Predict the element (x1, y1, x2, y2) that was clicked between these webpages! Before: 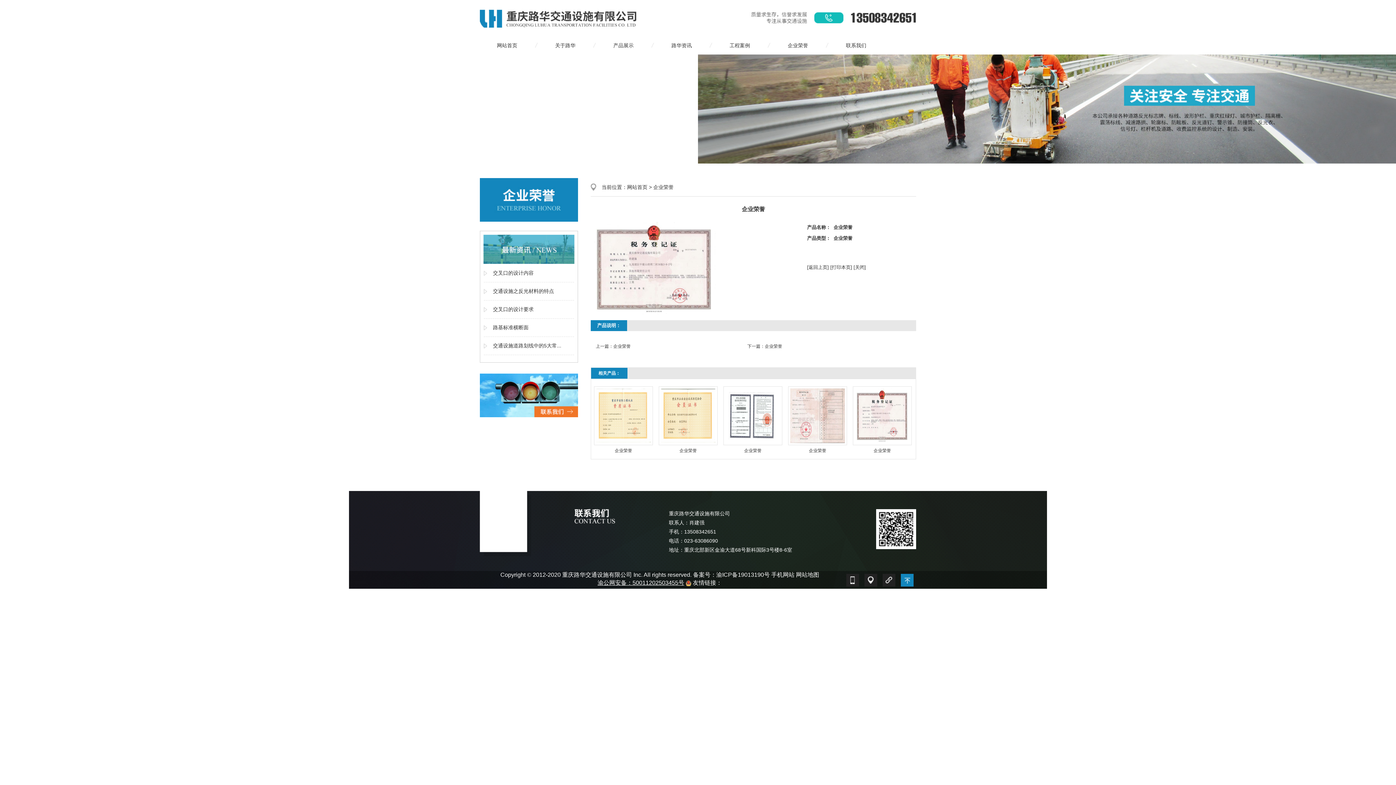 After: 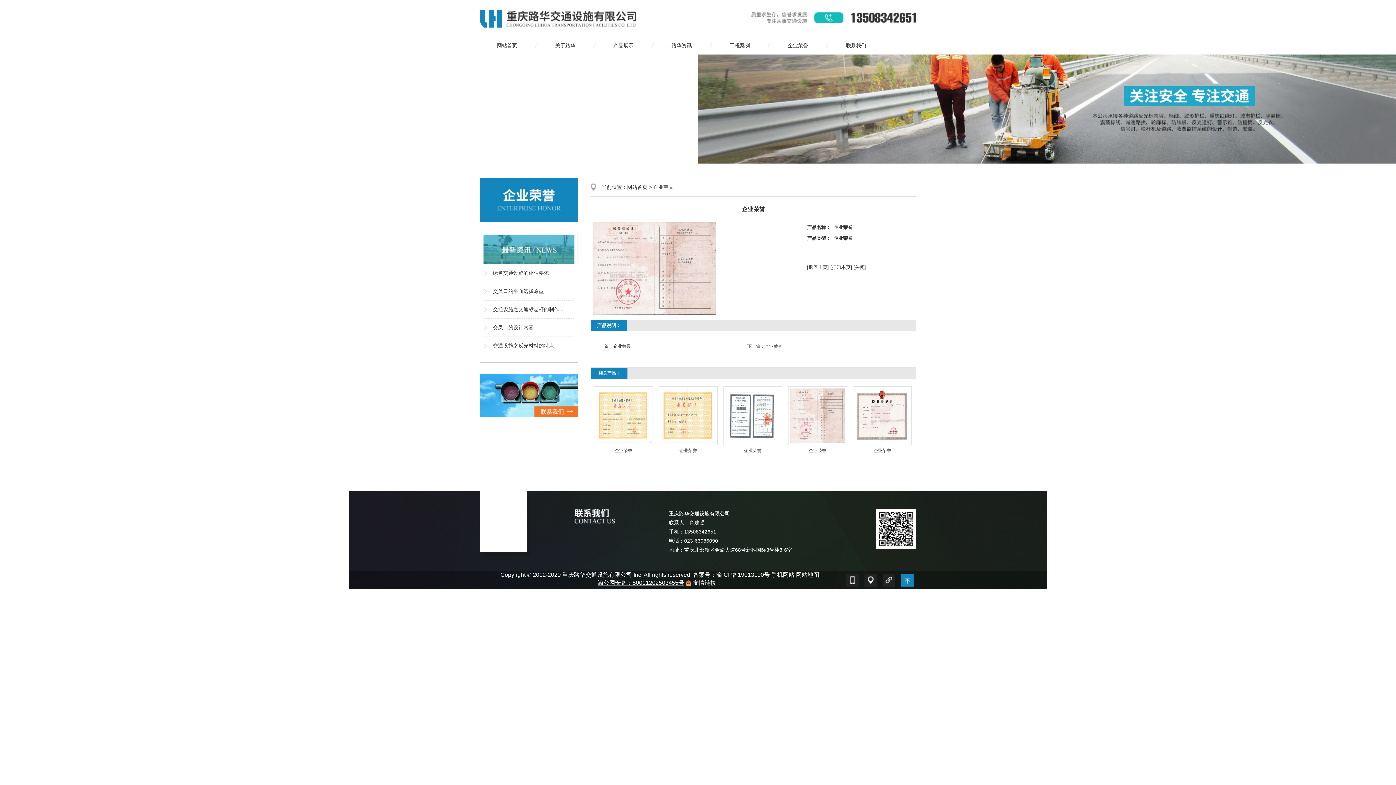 Action: bbox: (613, 344, 630, 349) label: 企业荣誉